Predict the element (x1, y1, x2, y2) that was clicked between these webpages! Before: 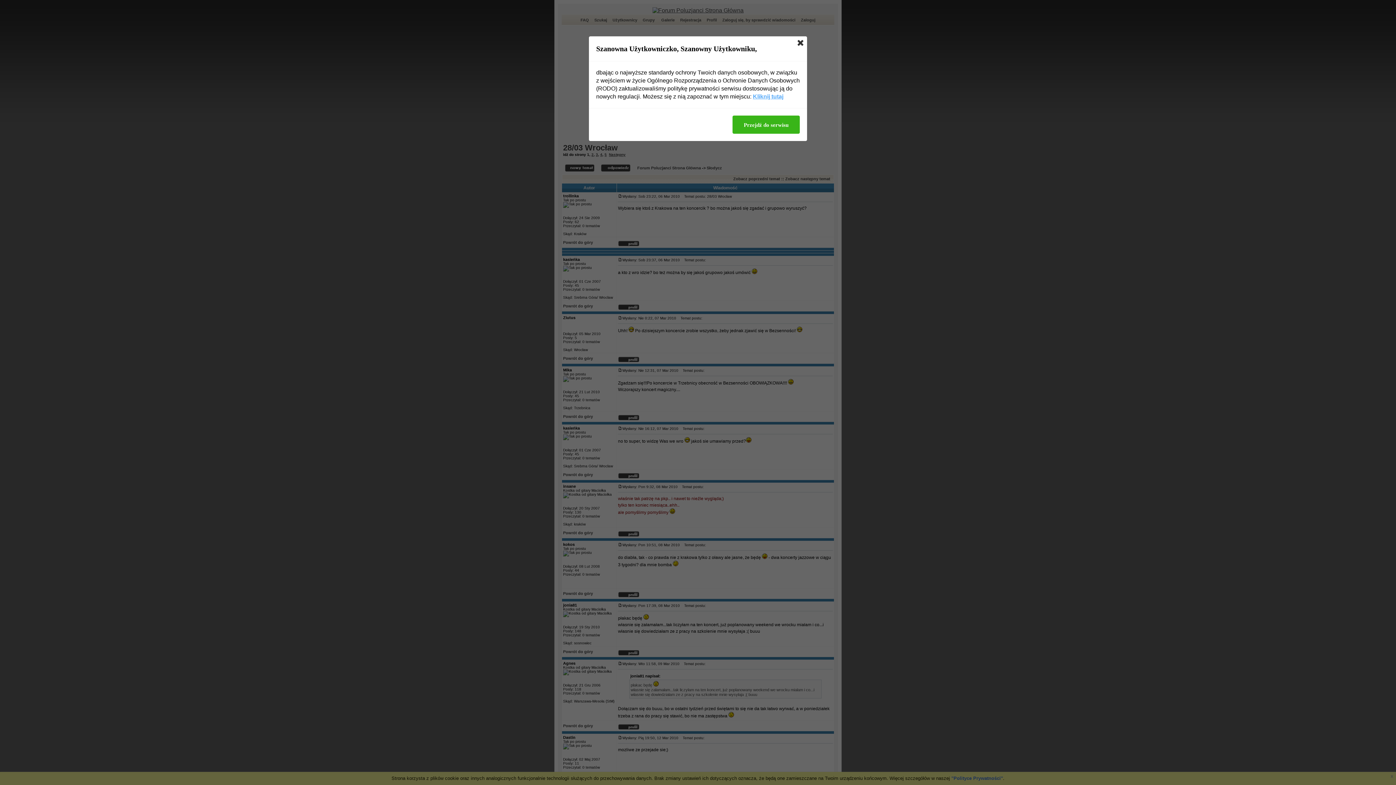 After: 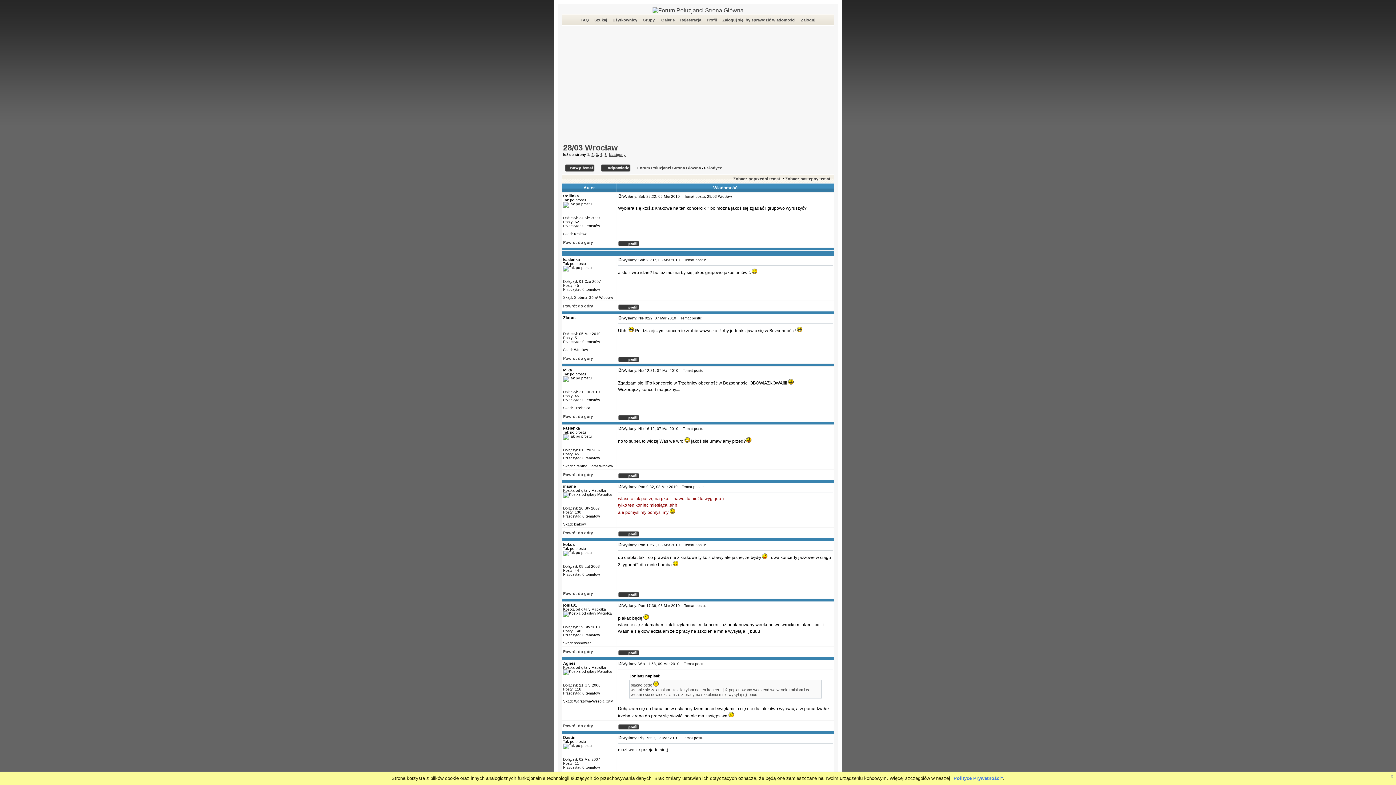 Action: label: Przejdź do serwisu bbox: (732, 115, 800, 133)